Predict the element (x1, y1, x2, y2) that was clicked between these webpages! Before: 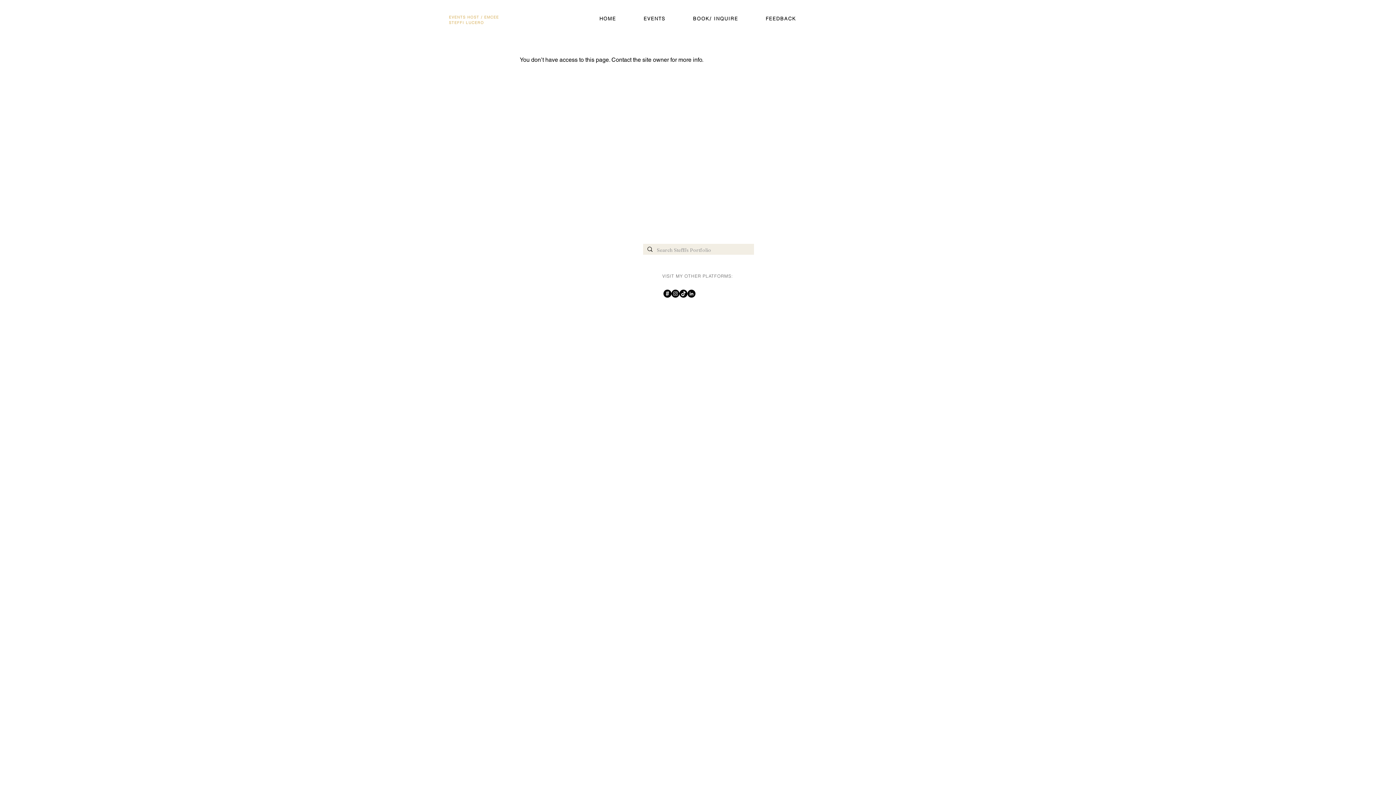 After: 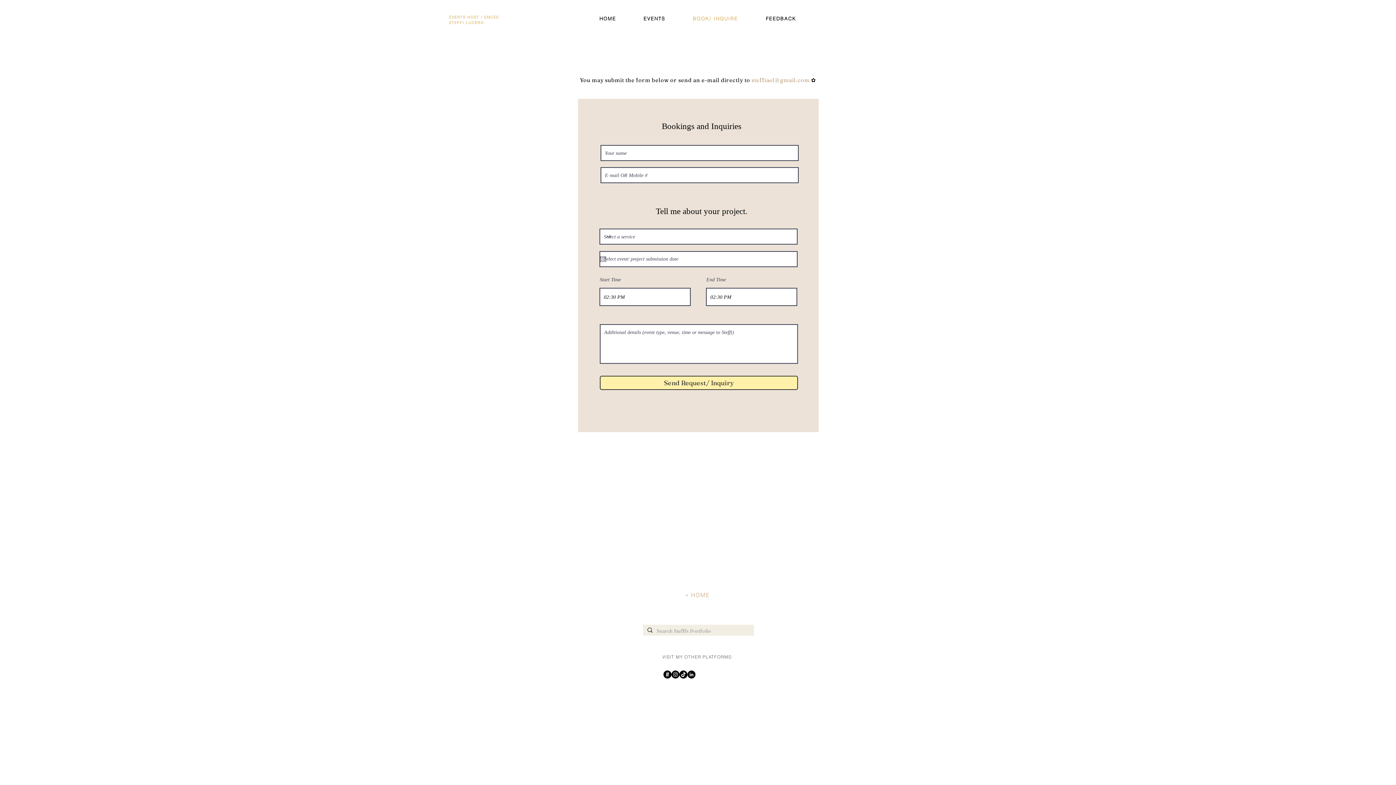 Action: label: BOOK/ INQUIRE bbox: (680, 11, 750, 25)